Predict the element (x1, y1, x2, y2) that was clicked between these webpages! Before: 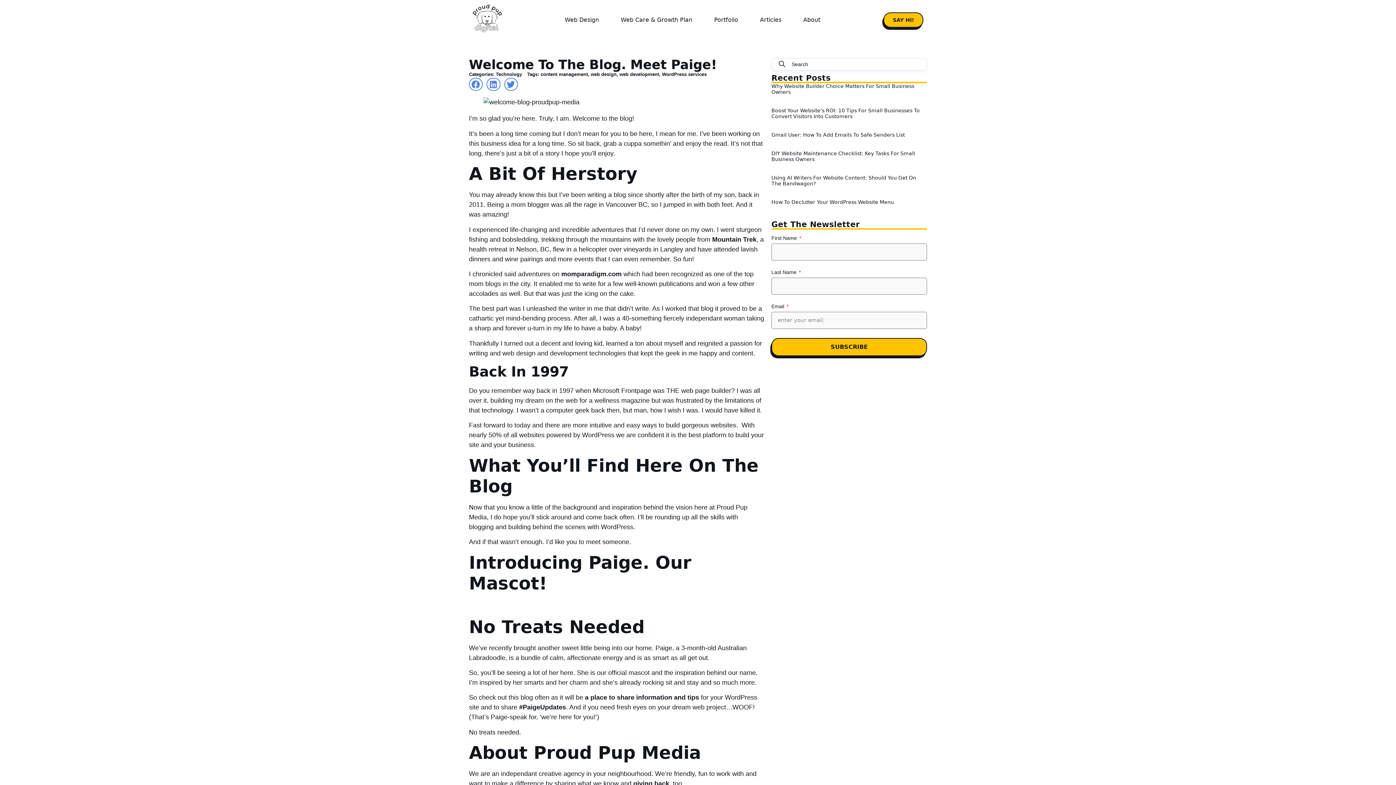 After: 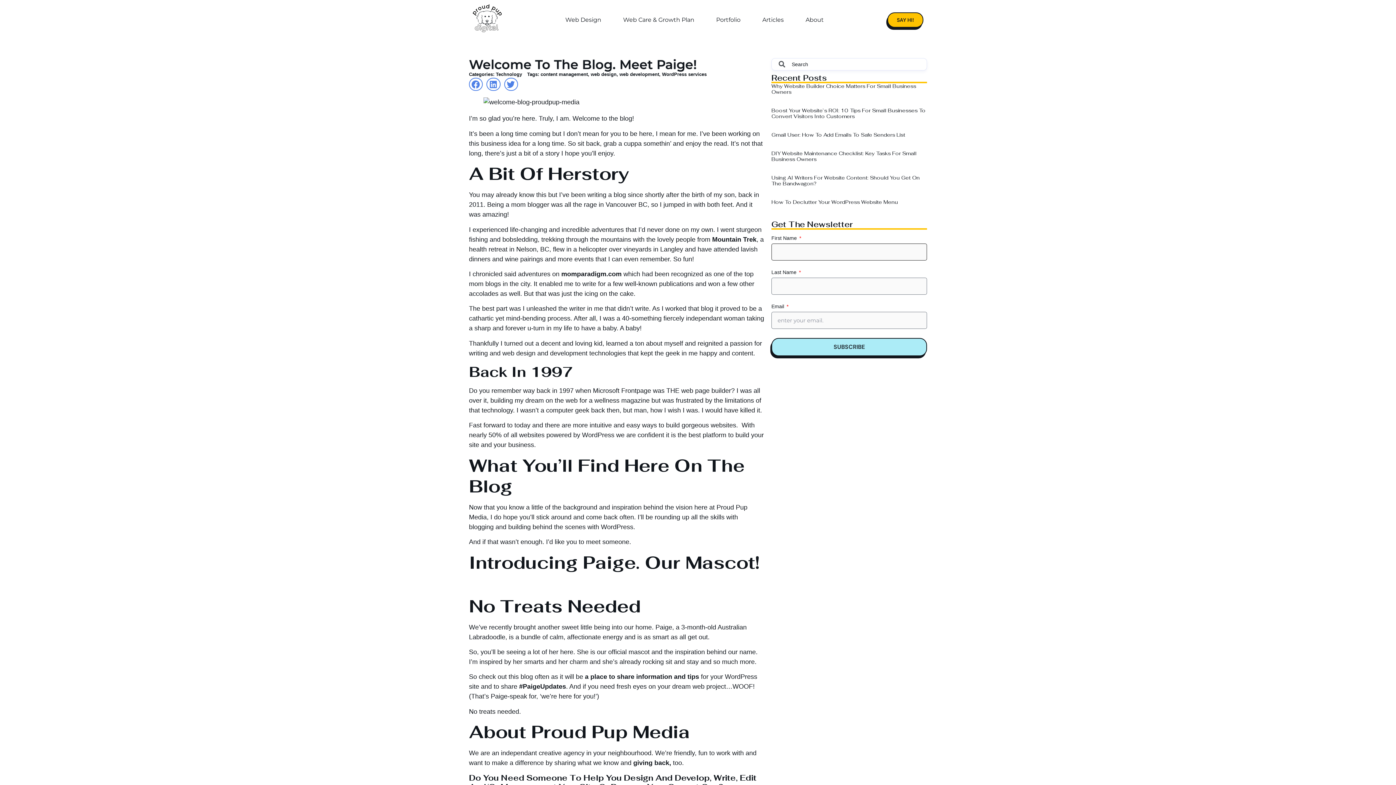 Action: label: SUBSCRIBE bbox: (771, 338, 927, 356)